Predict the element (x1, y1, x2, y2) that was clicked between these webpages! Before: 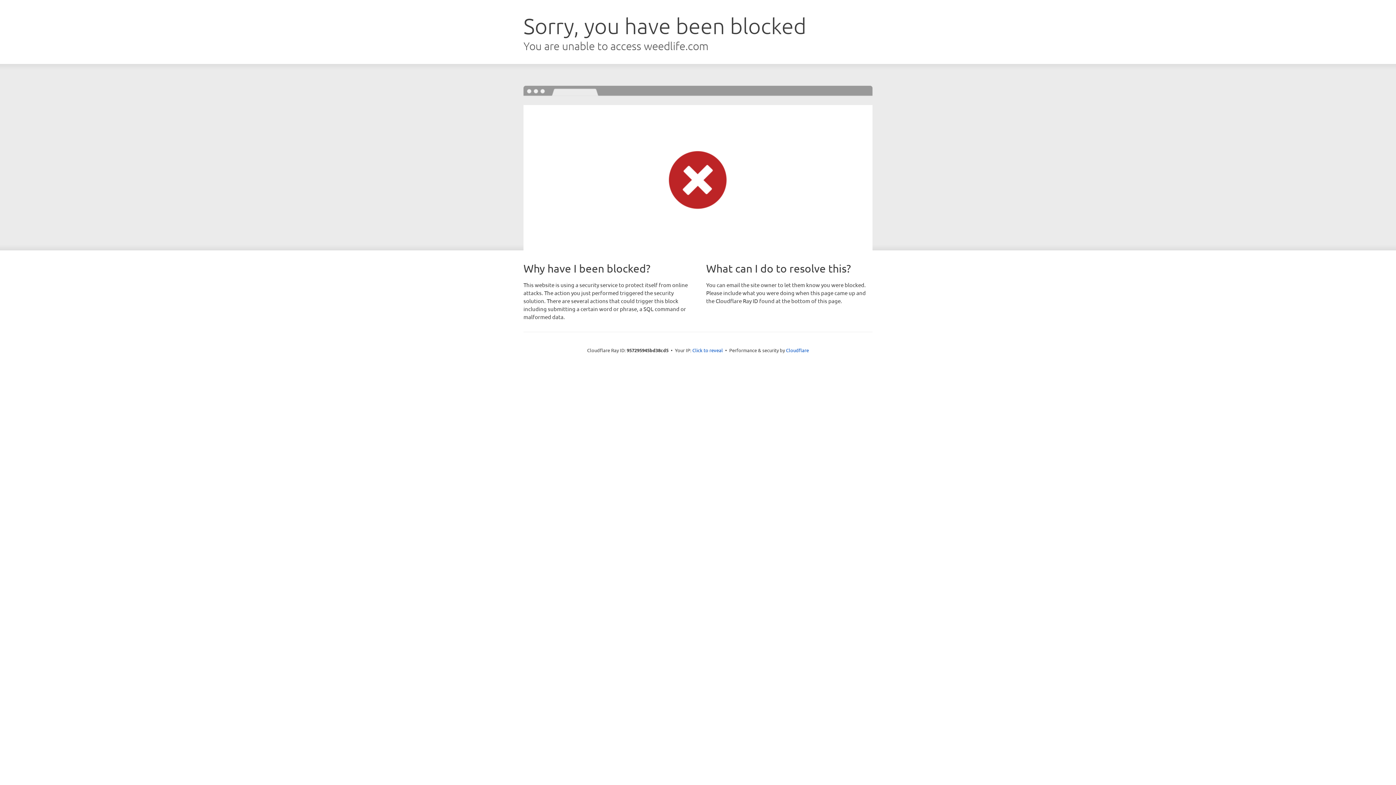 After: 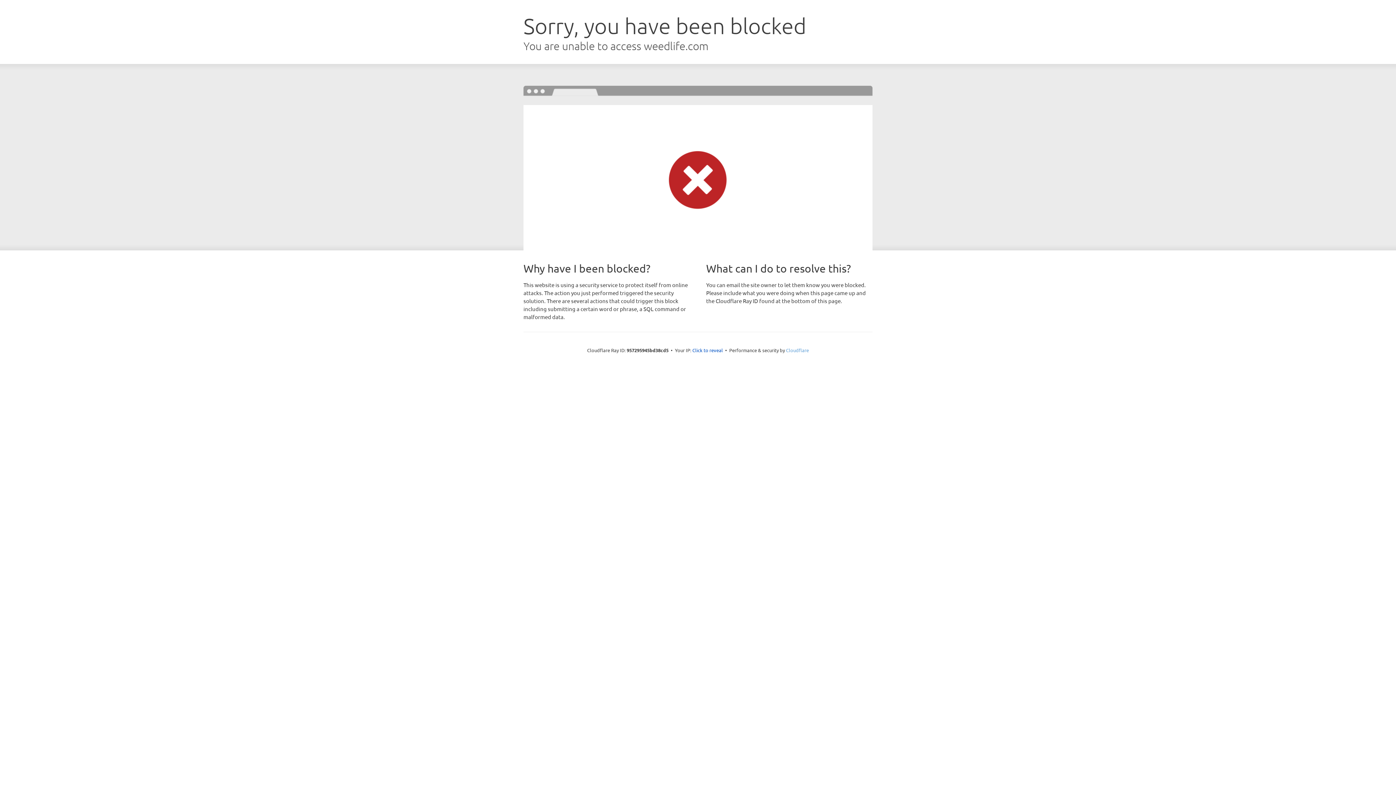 Action: bbox: (786, 347, 809, 353) label: Cloudflare